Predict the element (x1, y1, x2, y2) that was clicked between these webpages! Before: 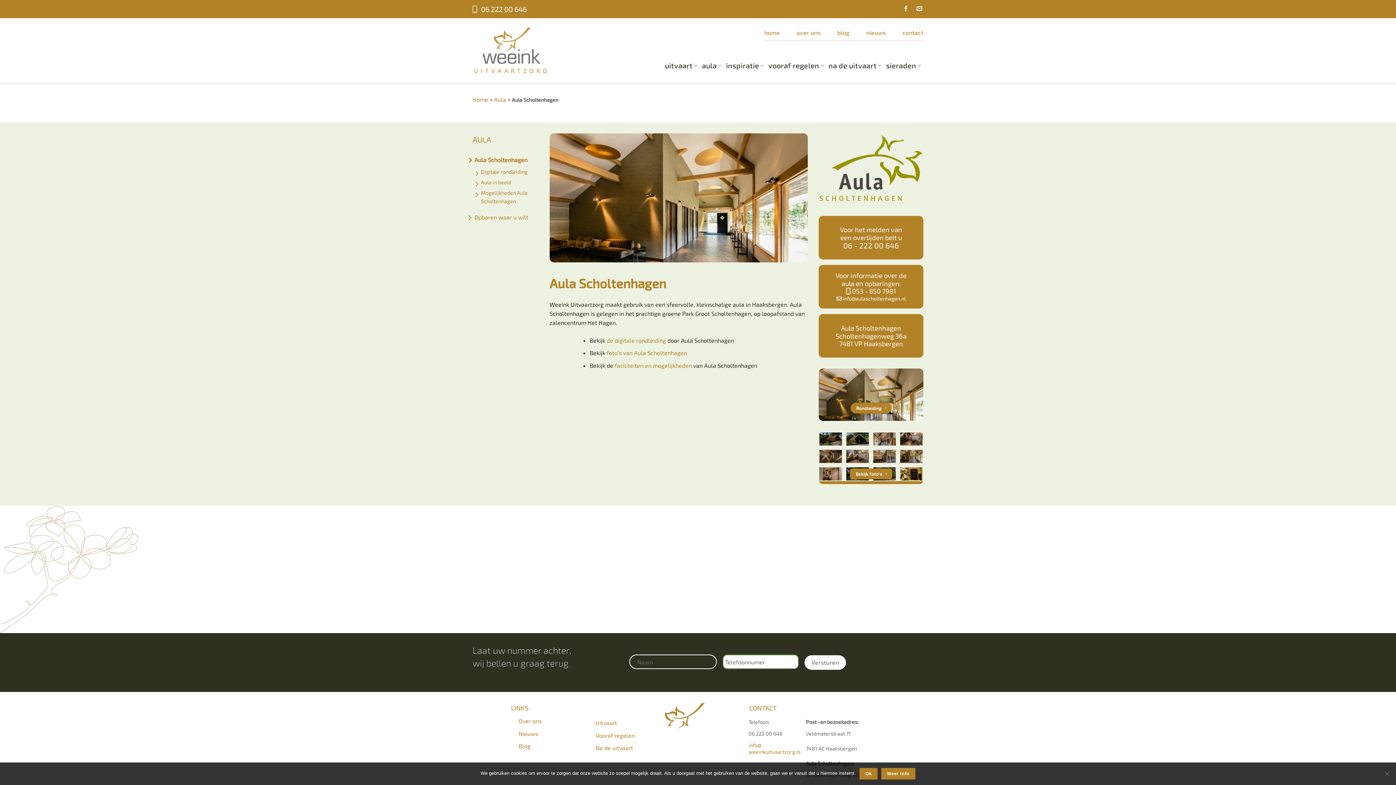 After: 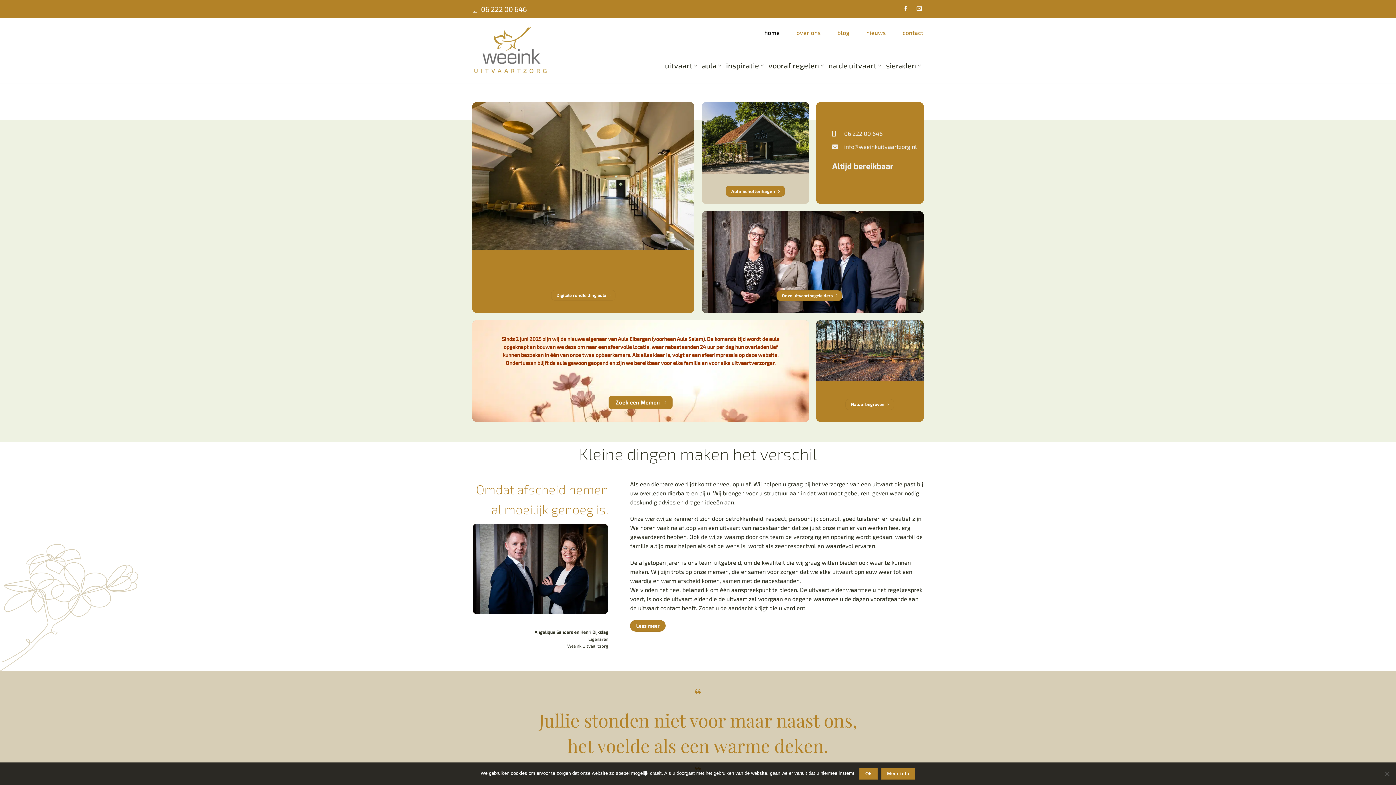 Action: bbox: (764, 24, 779, 40) label: home